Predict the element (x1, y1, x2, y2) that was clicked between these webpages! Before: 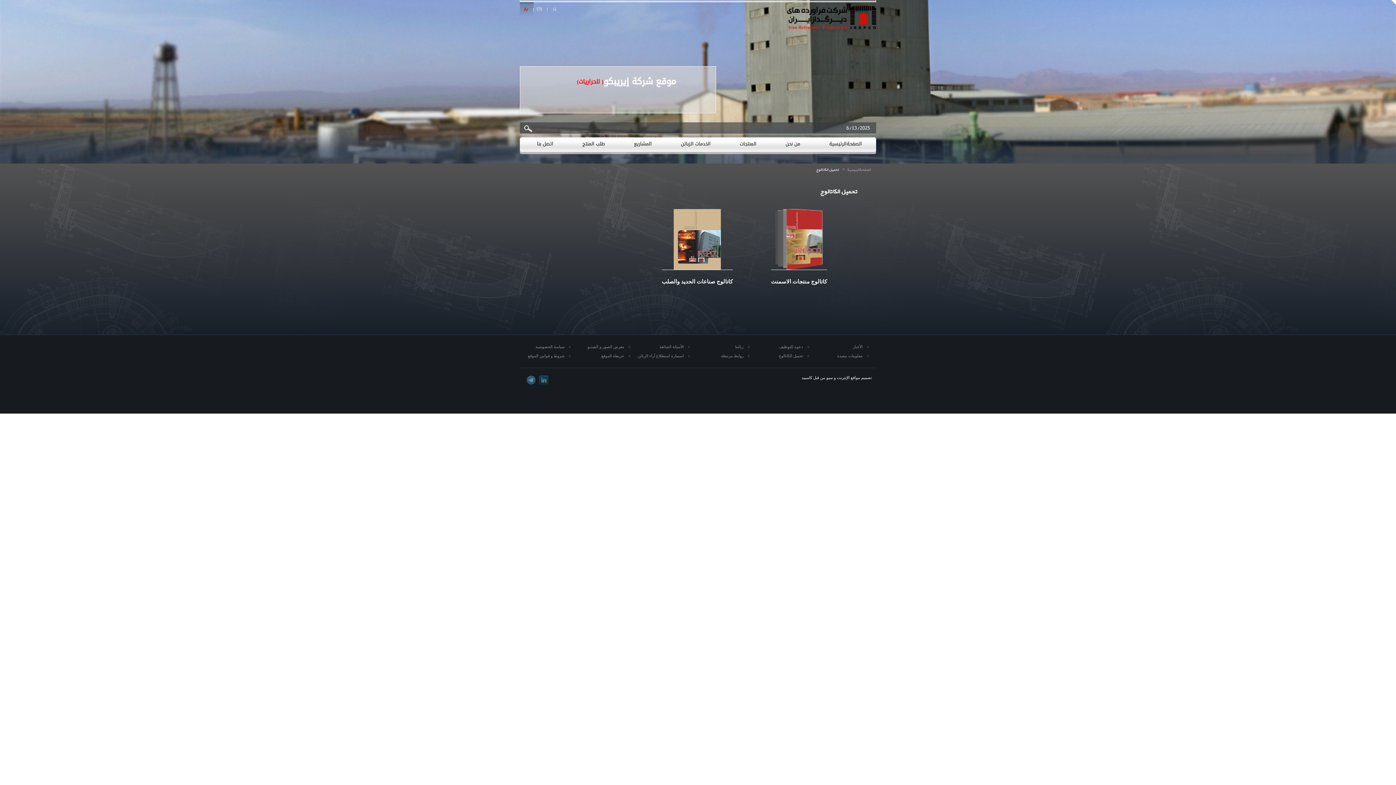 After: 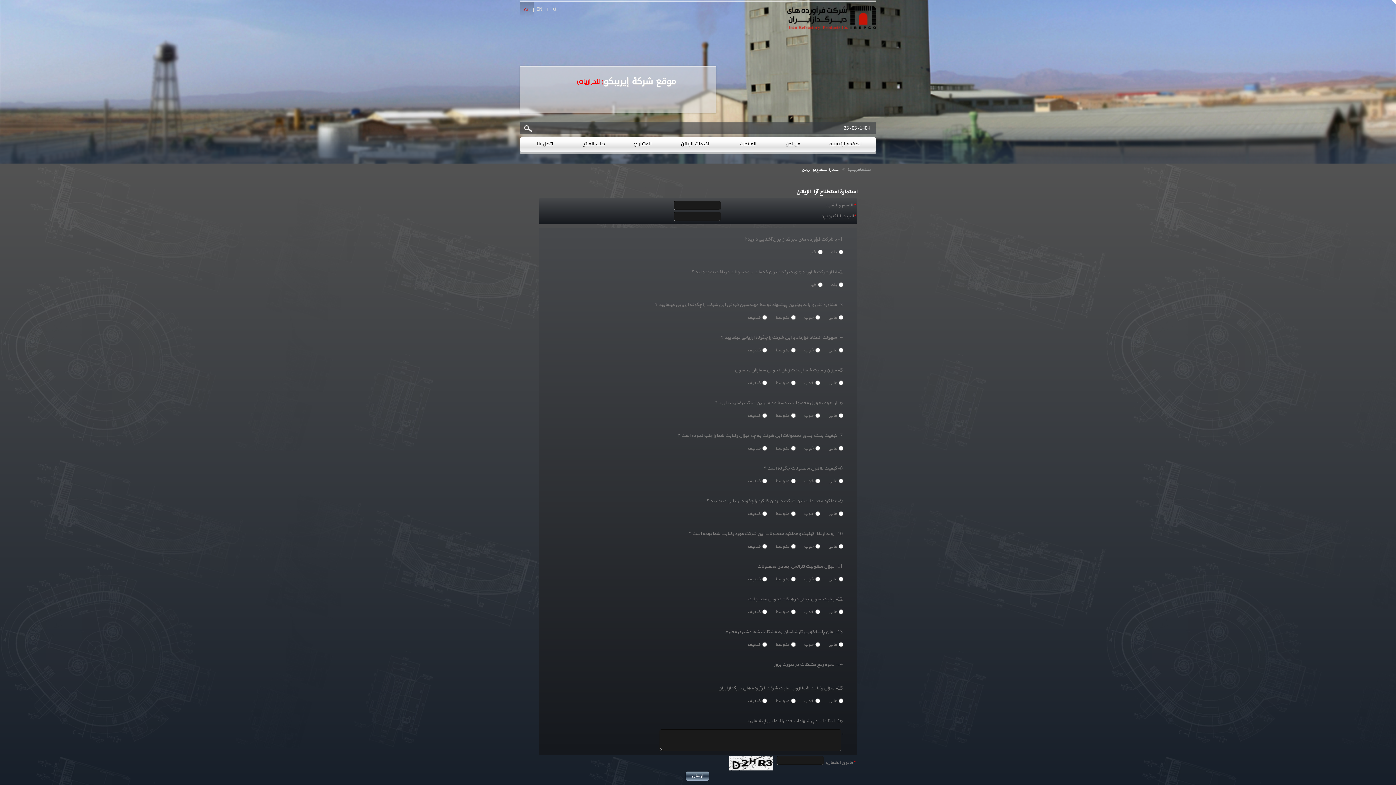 Action: label: استمارة استطلاع آراء الزبائن bbox: (636, 351, 690, 360)